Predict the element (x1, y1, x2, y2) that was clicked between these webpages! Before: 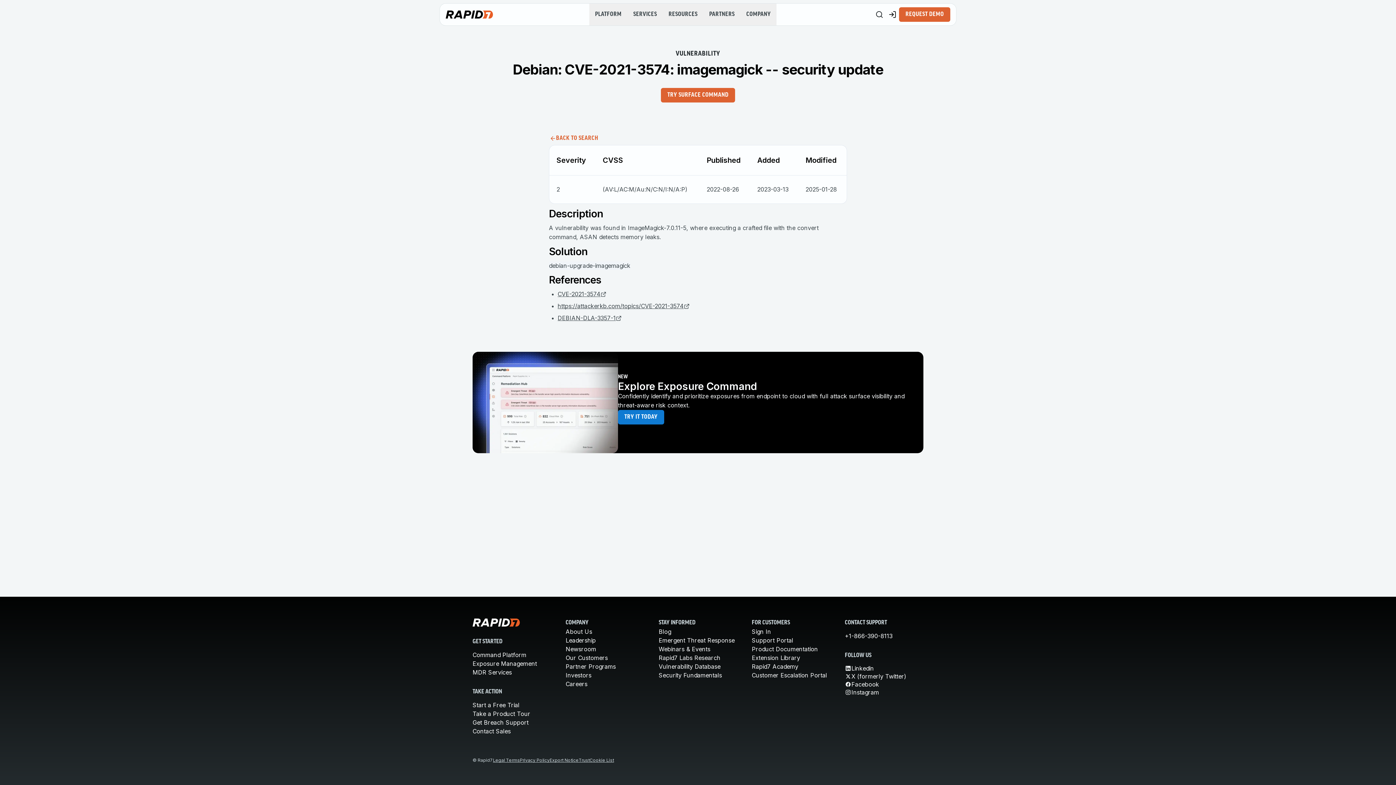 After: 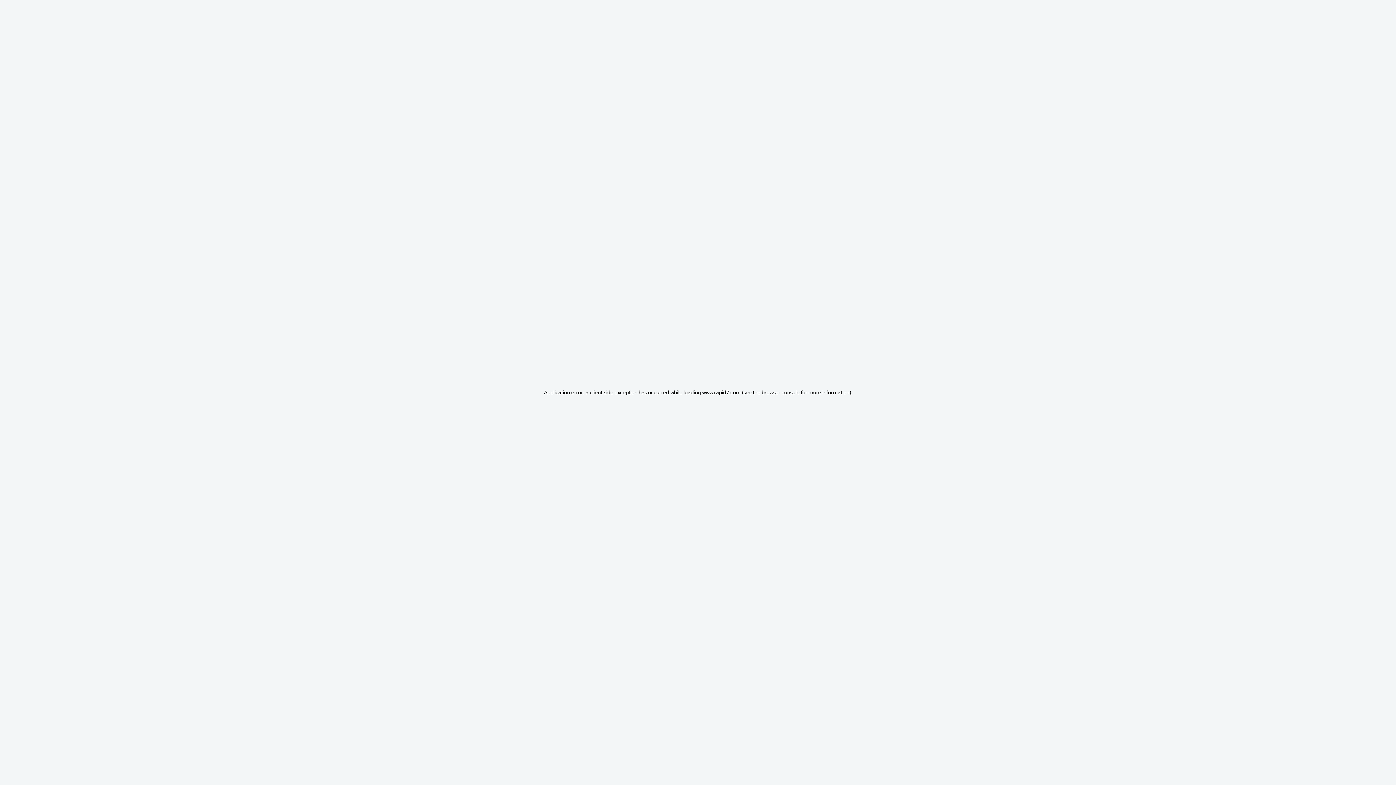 Action: label: Export Notice bbox: (549, 757, 578, 763)